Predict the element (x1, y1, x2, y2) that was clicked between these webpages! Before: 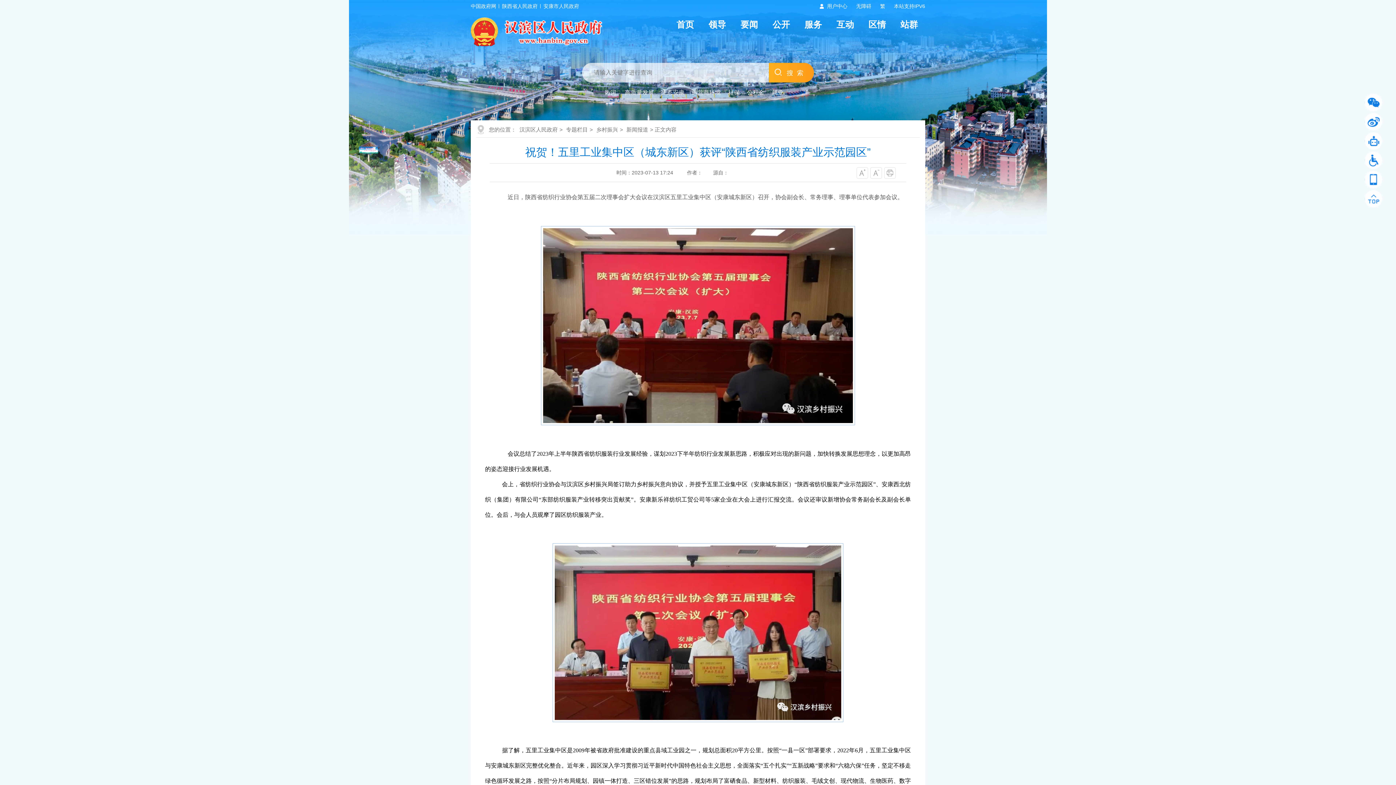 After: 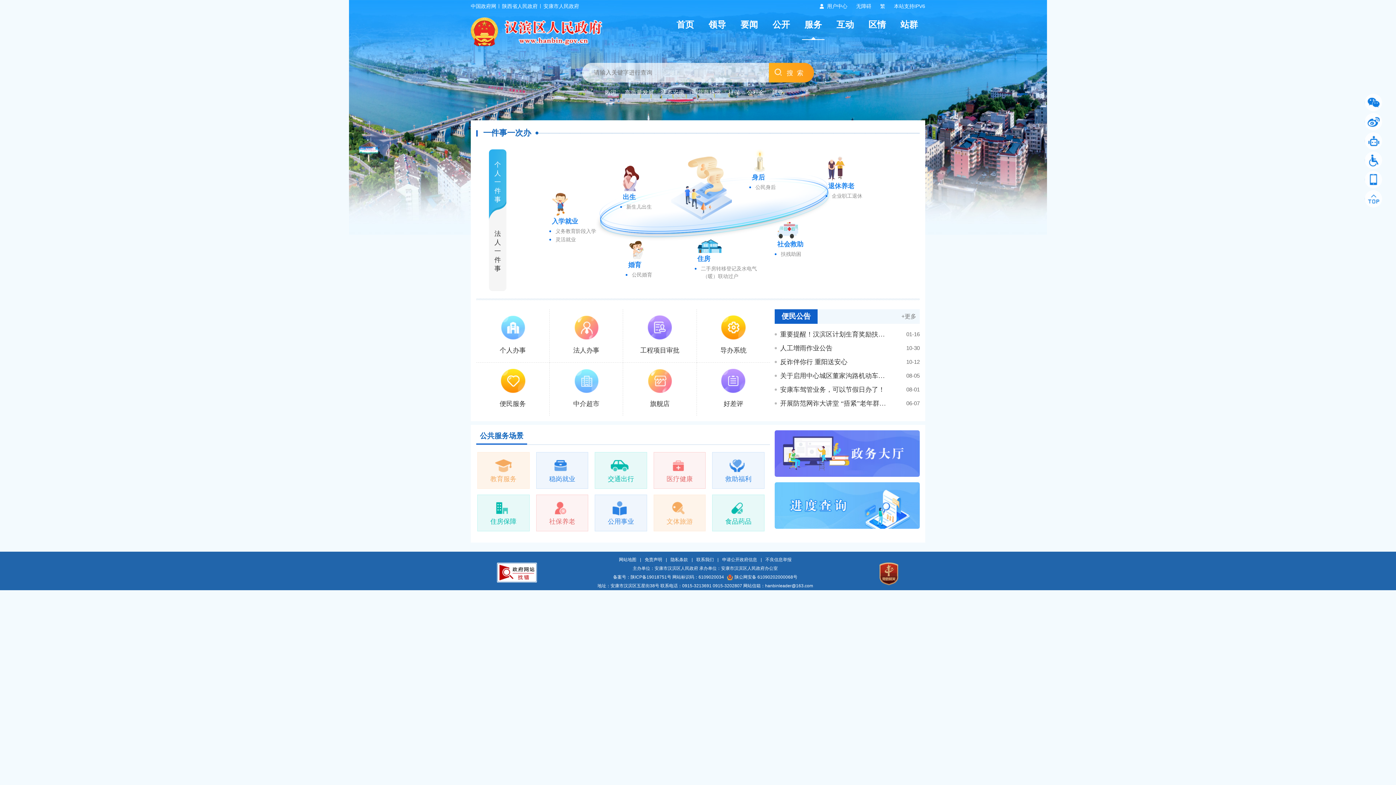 Action: label: 服务 bbox: (804, 19, 822, 29)